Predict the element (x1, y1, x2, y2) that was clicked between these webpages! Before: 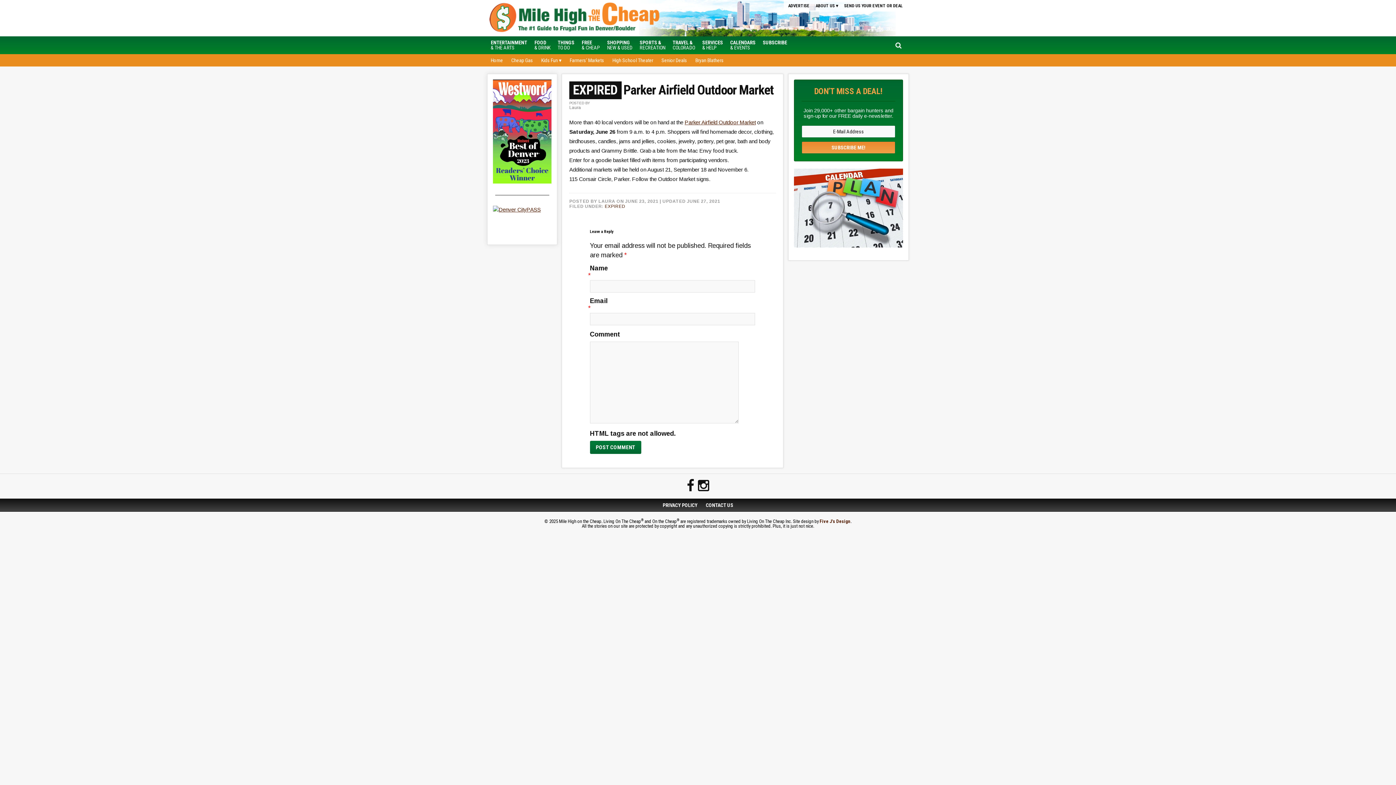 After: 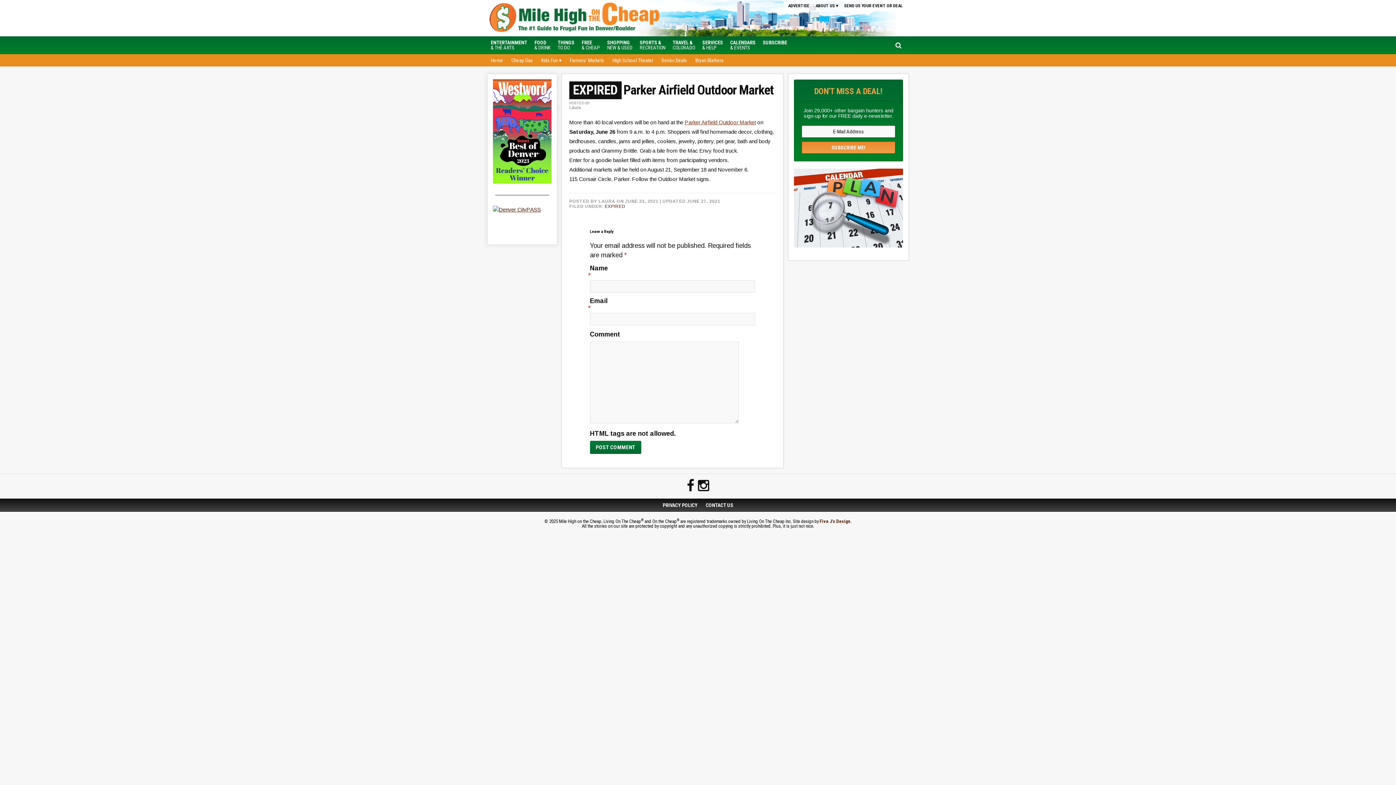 Action: bbox: (684, 119, 756, 125) label: Parker Airfield Outdoor Market